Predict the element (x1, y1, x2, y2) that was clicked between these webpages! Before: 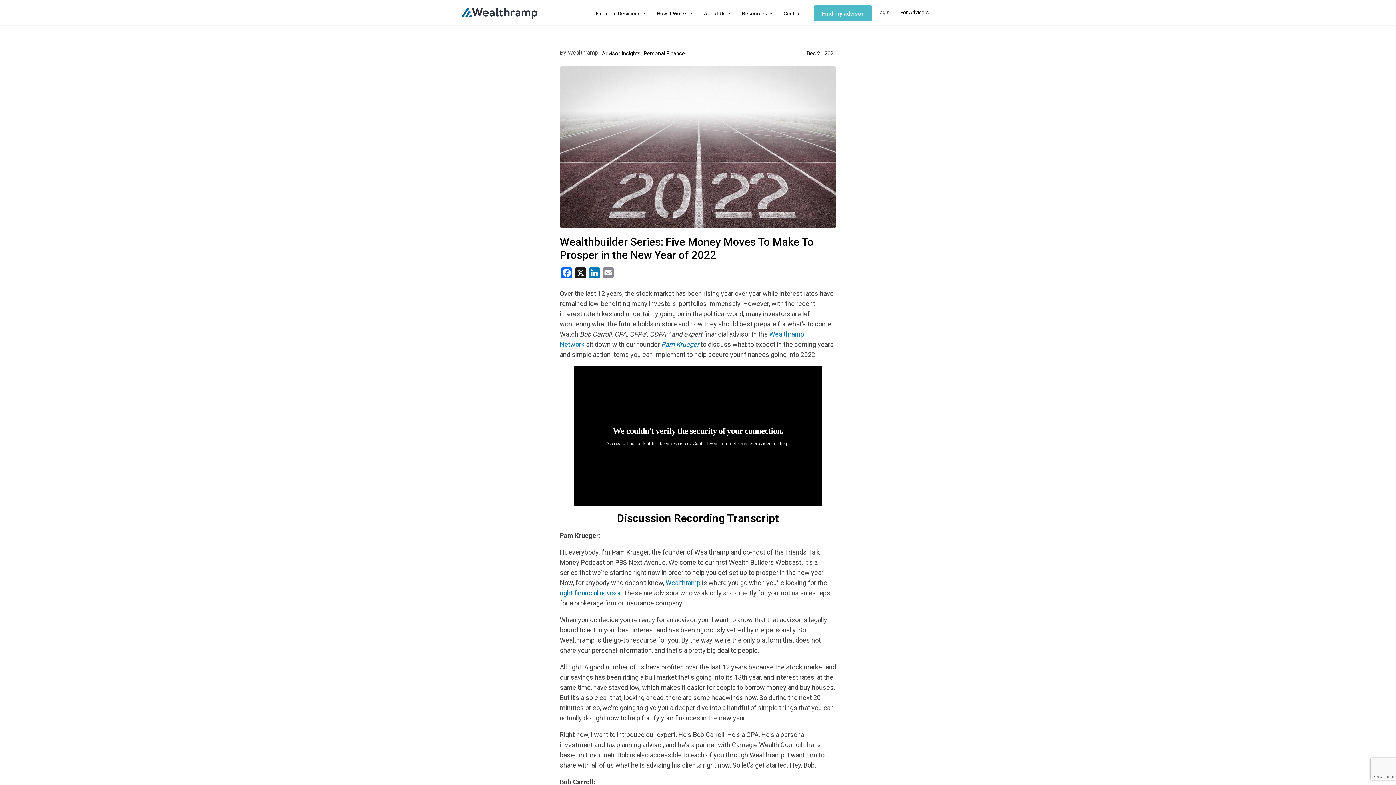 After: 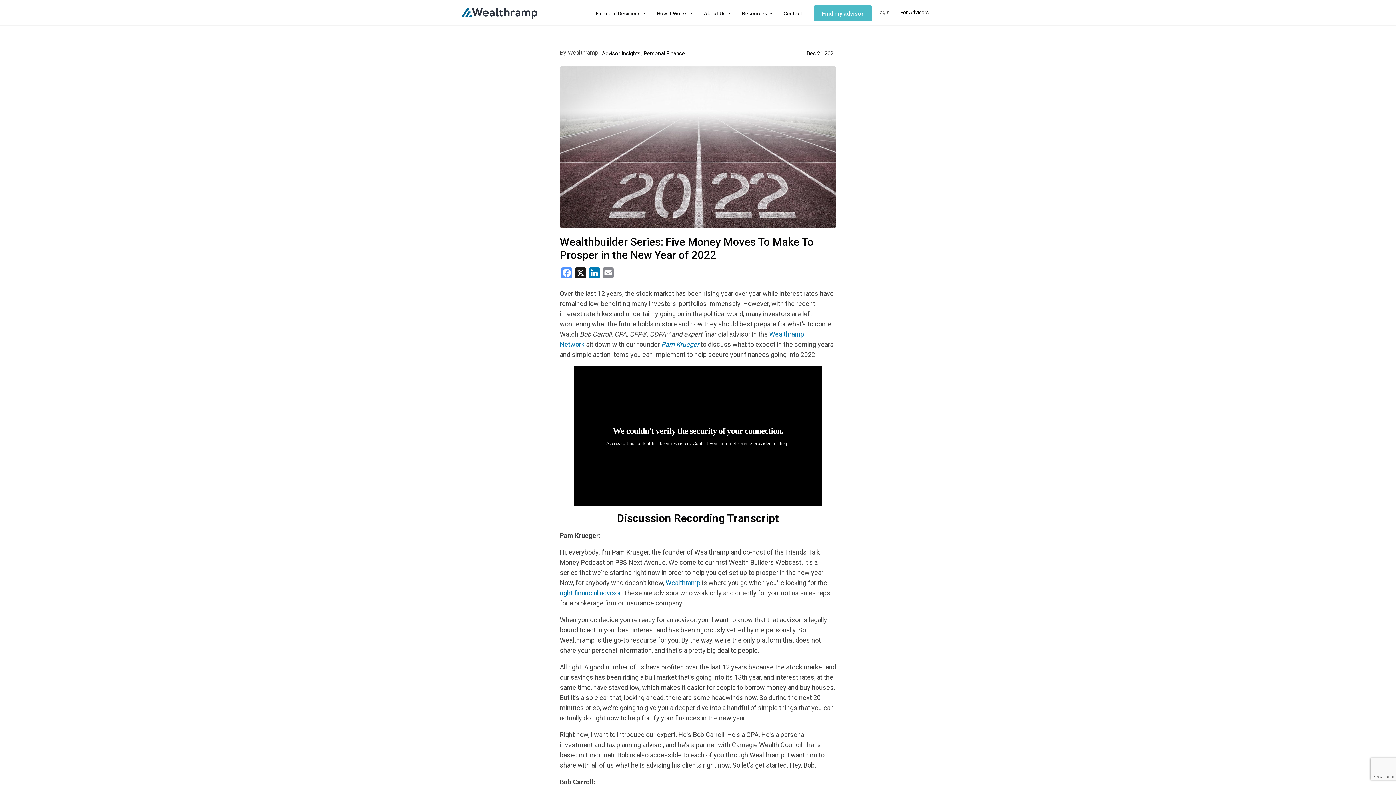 Action: bbox: (560, 267, 573, 282) label: Facebook